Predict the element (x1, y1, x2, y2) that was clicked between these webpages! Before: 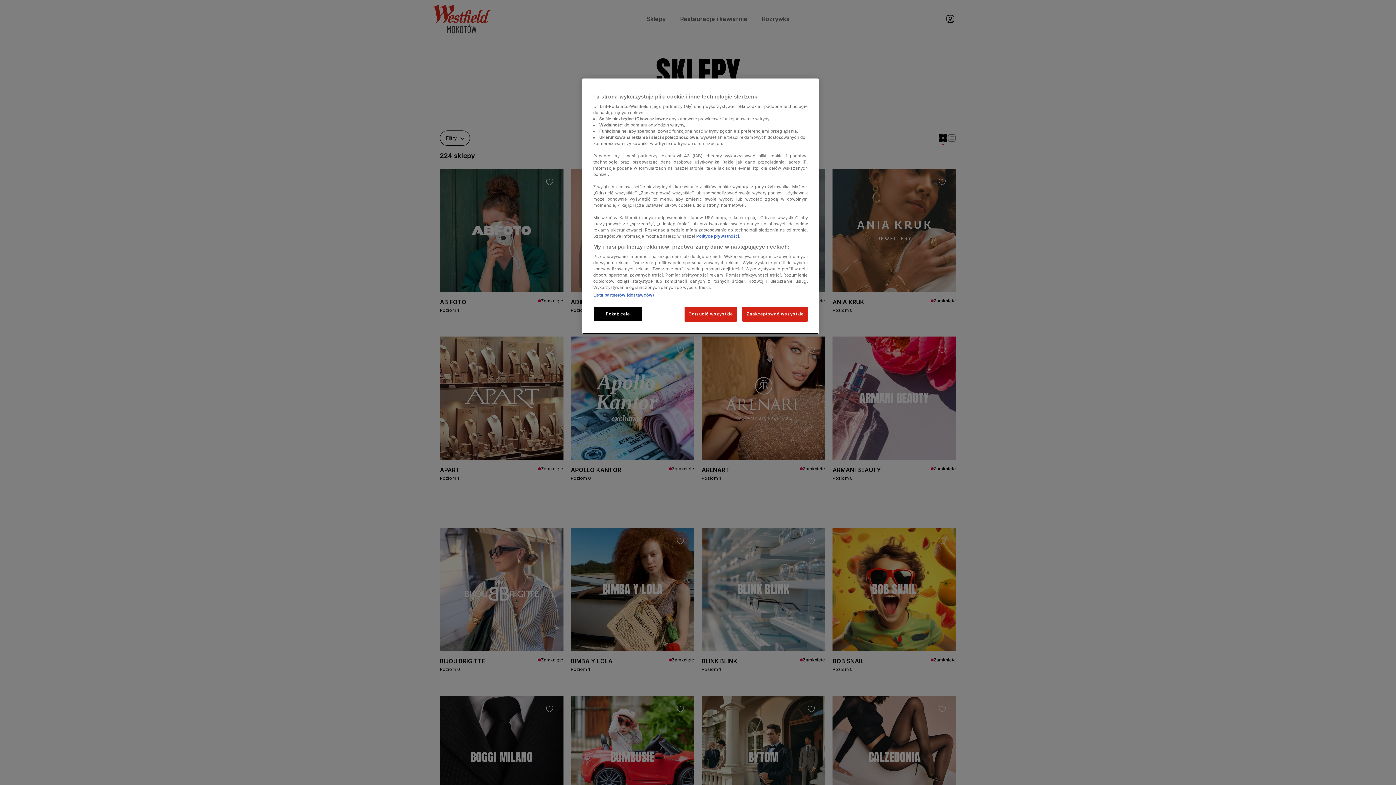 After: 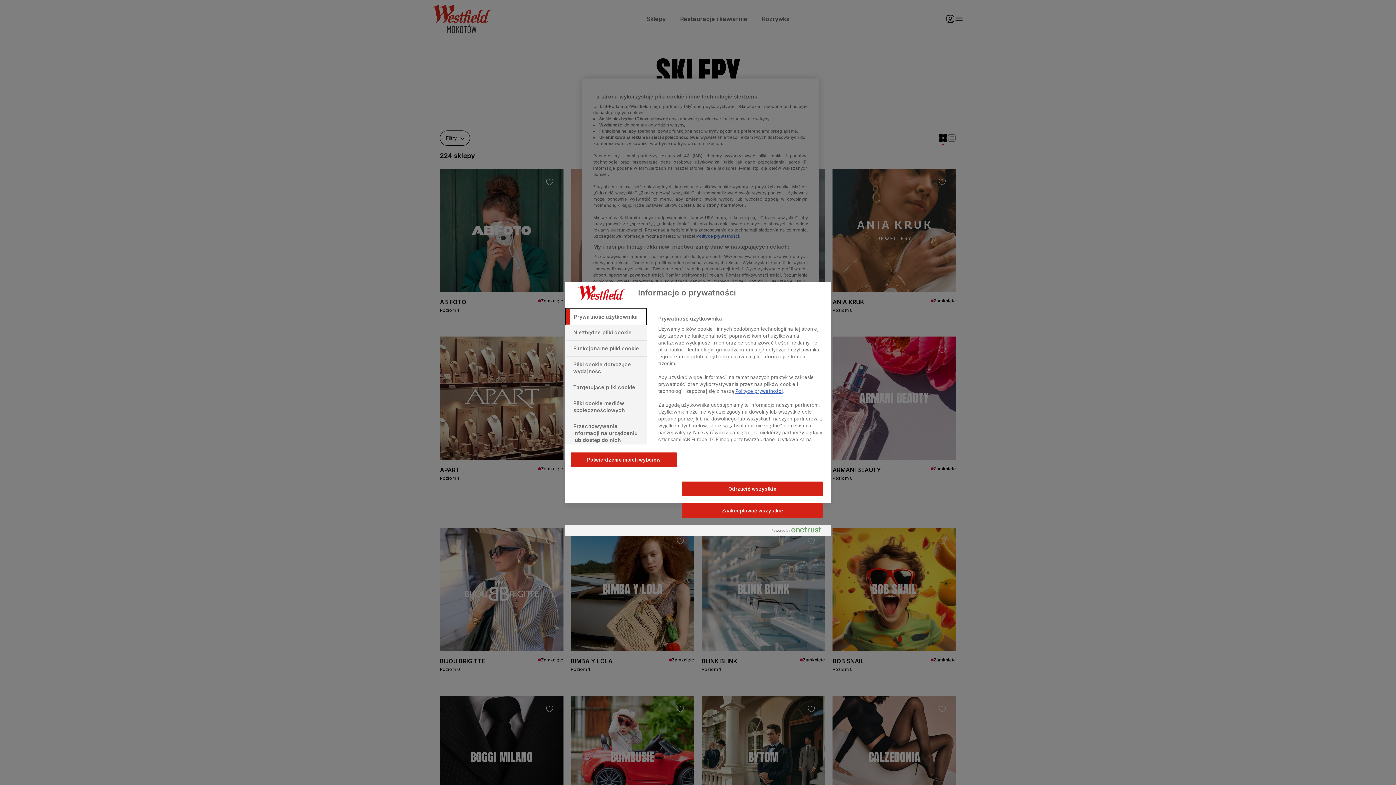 Action: label: Pokaż cele bbox: (593, 306, 642, 321)